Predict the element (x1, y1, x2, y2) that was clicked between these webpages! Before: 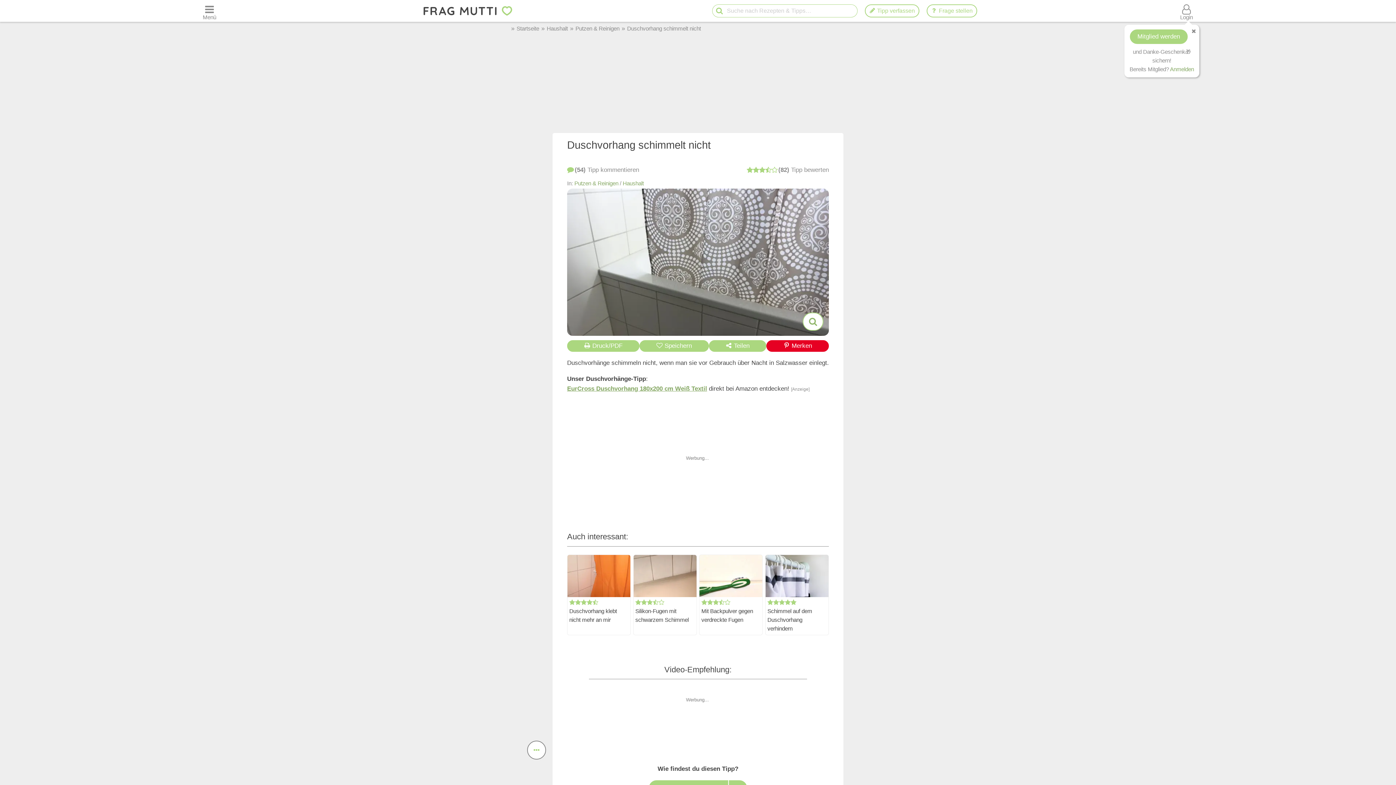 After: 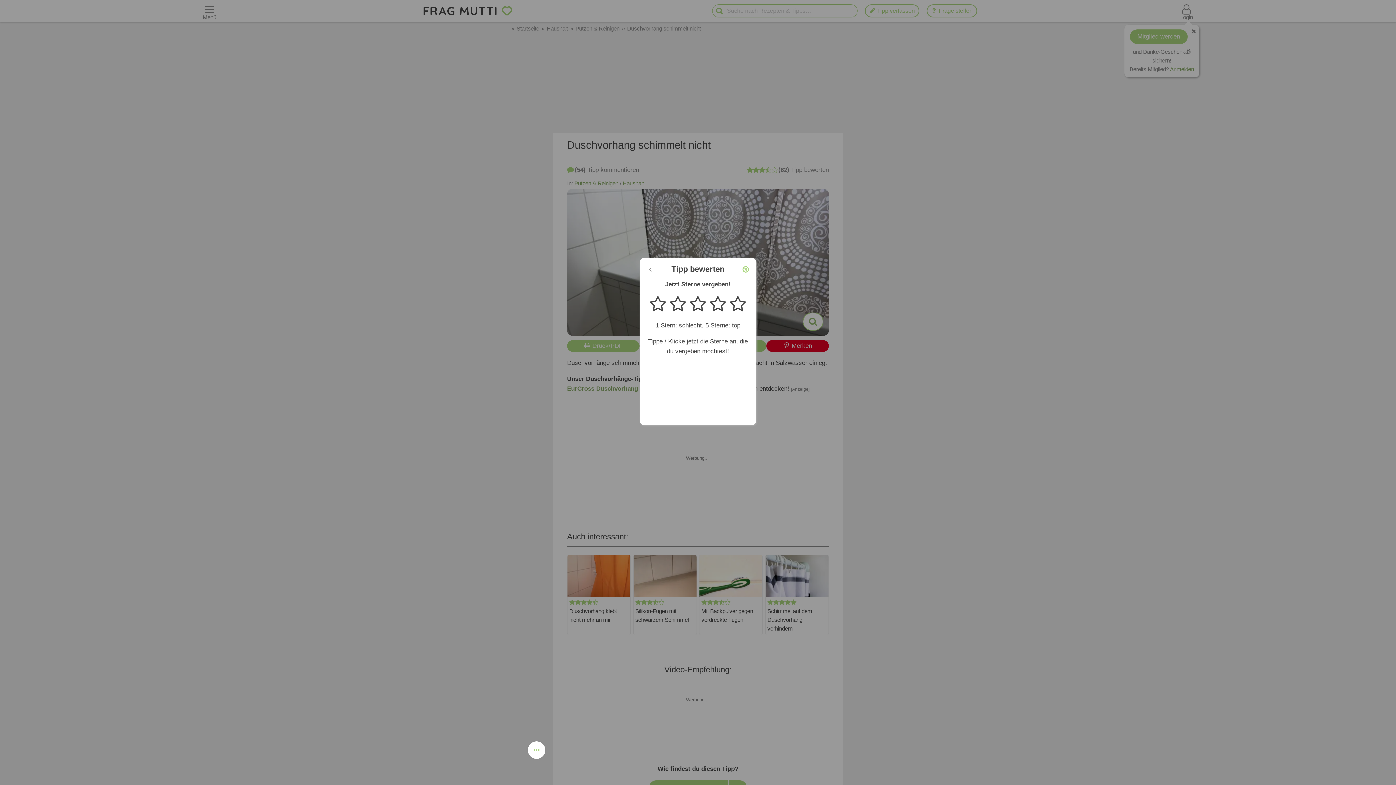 Action: label: (82) Tipp bewerten bbox: (746, 166, 829, 173)